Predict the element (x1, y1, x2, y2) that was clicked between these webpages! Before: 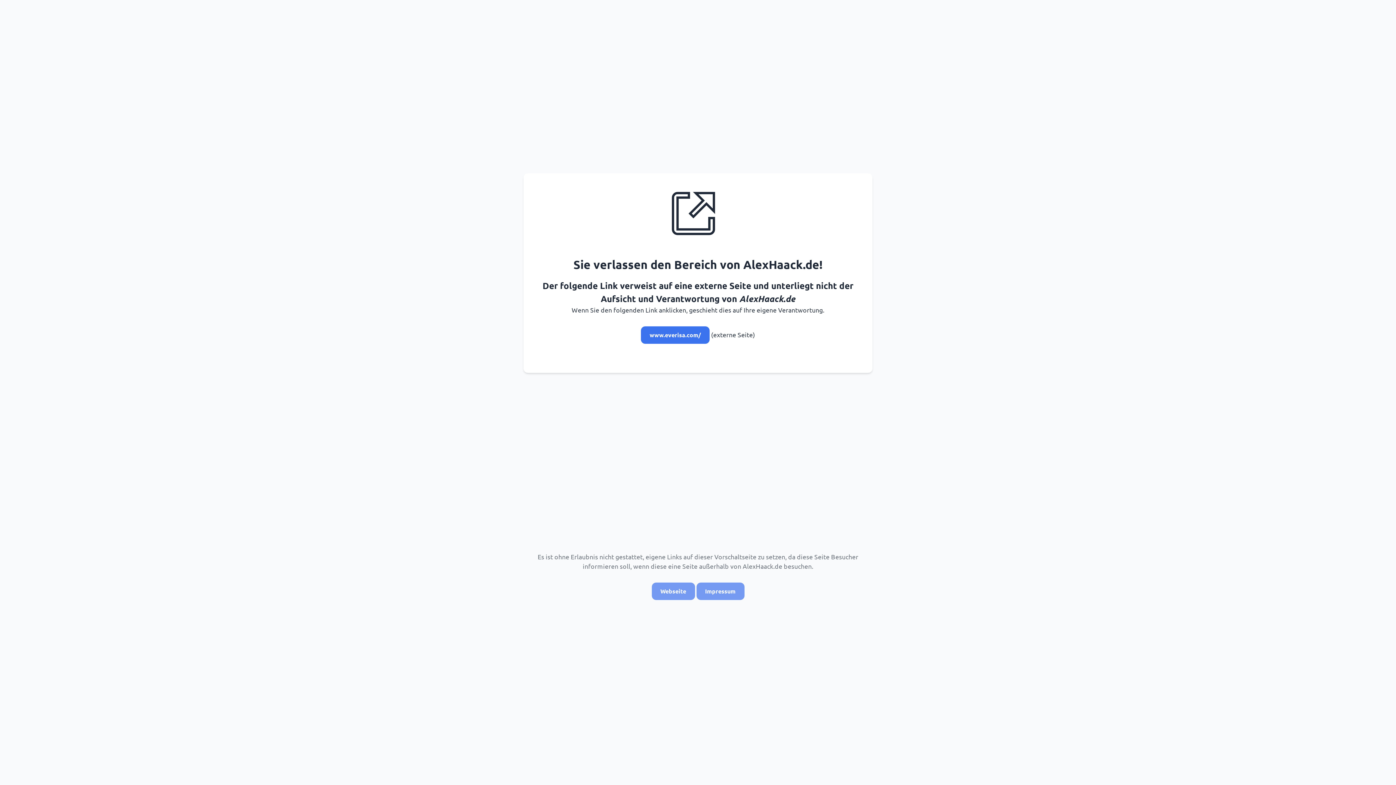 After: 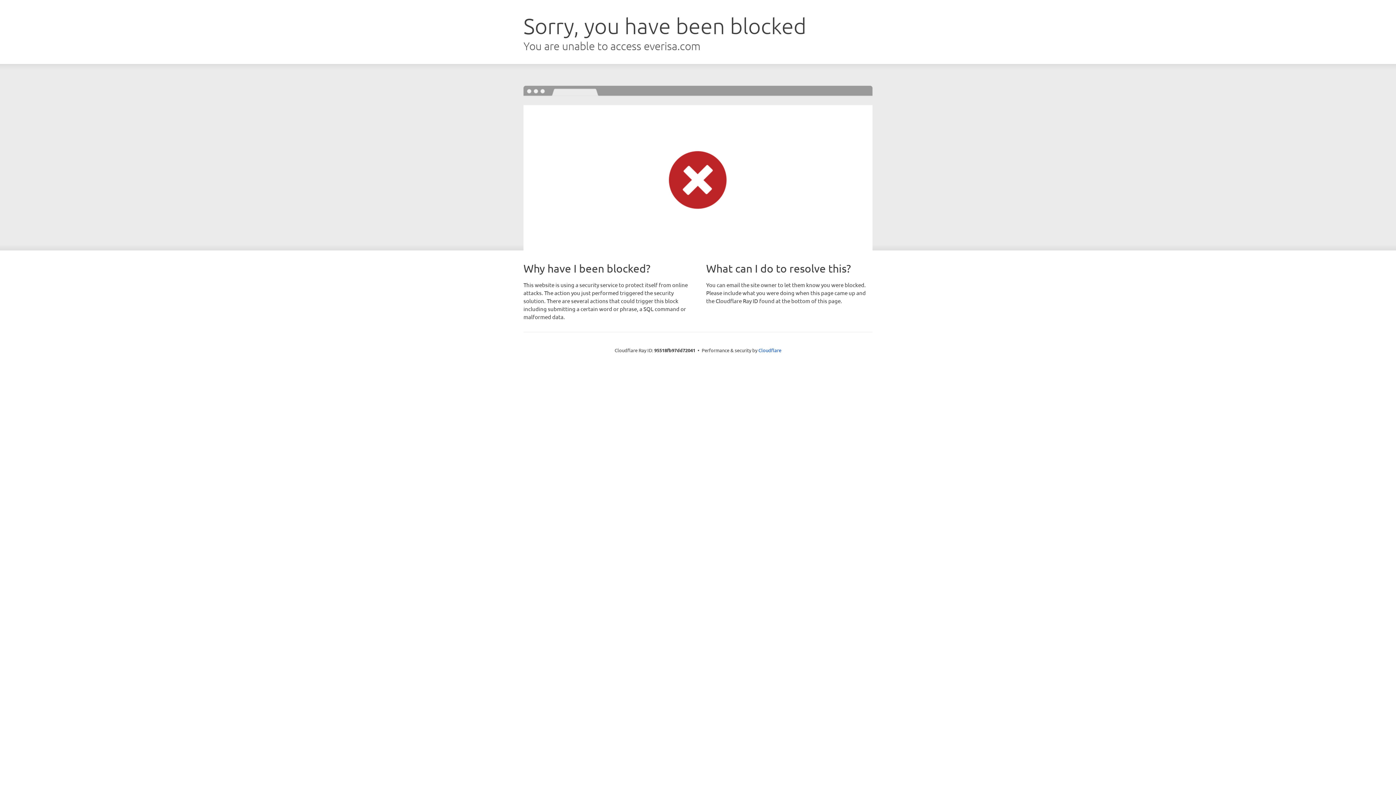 Action: bbox: (641, 326, 709, 344) label: www.everisa.com/